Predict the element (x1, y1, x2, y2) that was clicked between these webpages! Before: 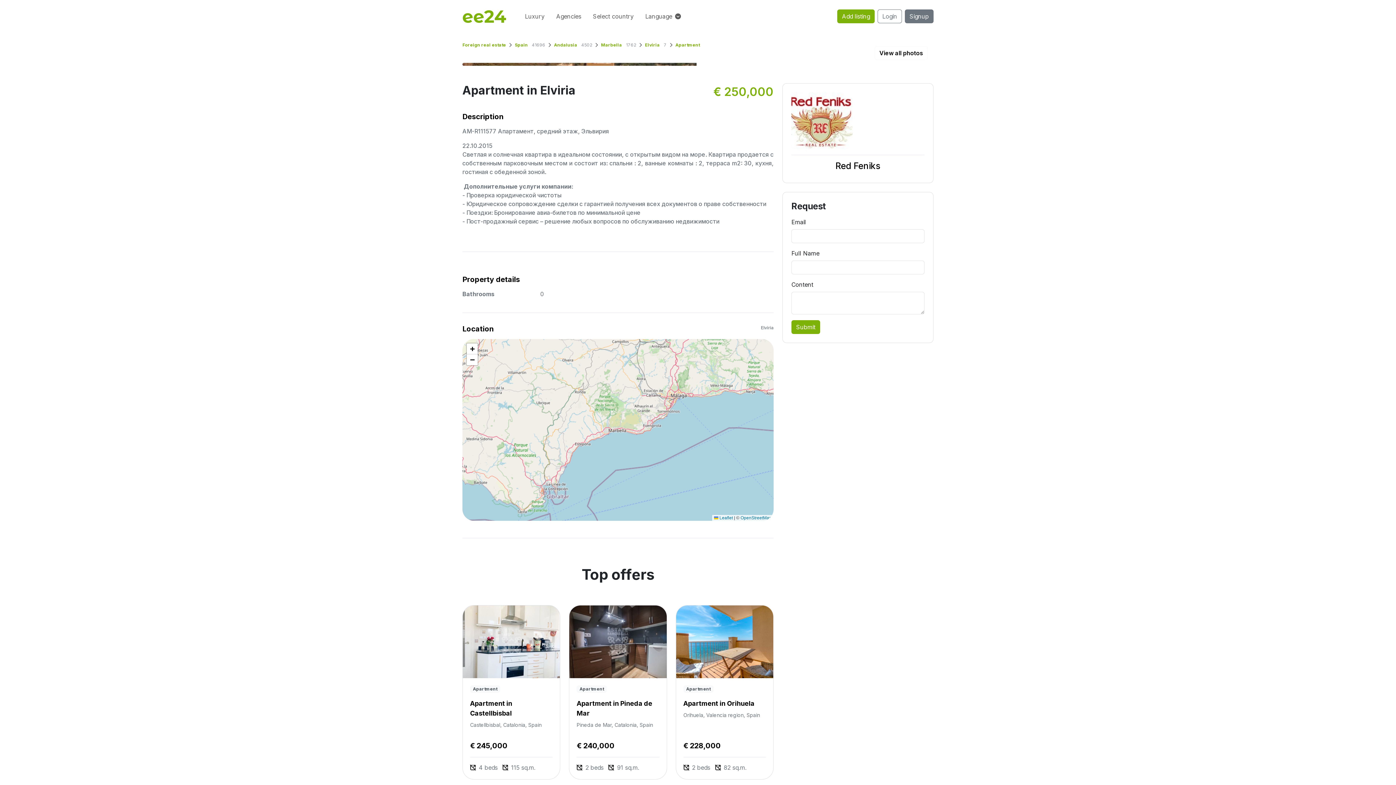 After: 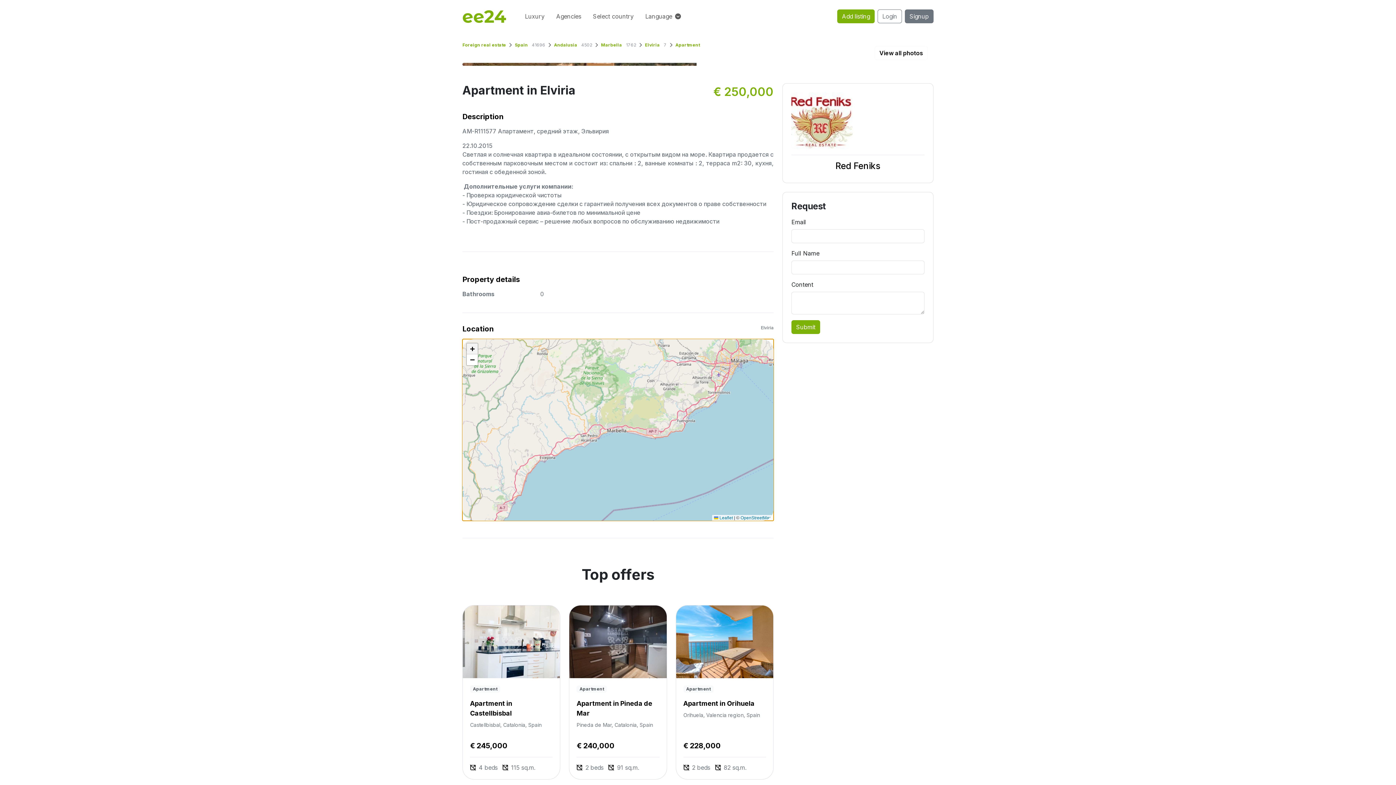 Action: label: Zoom in bbox: (466, 343, 477, 354)